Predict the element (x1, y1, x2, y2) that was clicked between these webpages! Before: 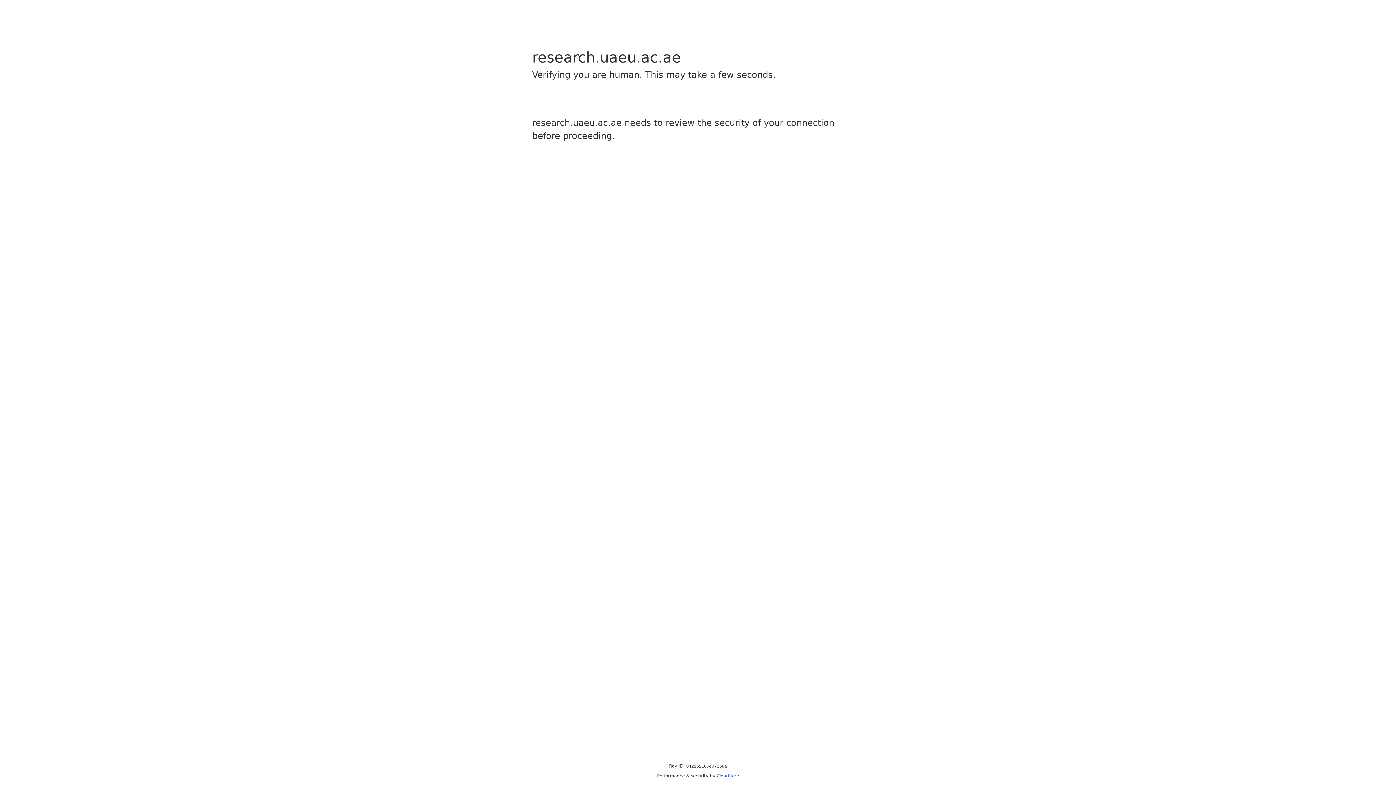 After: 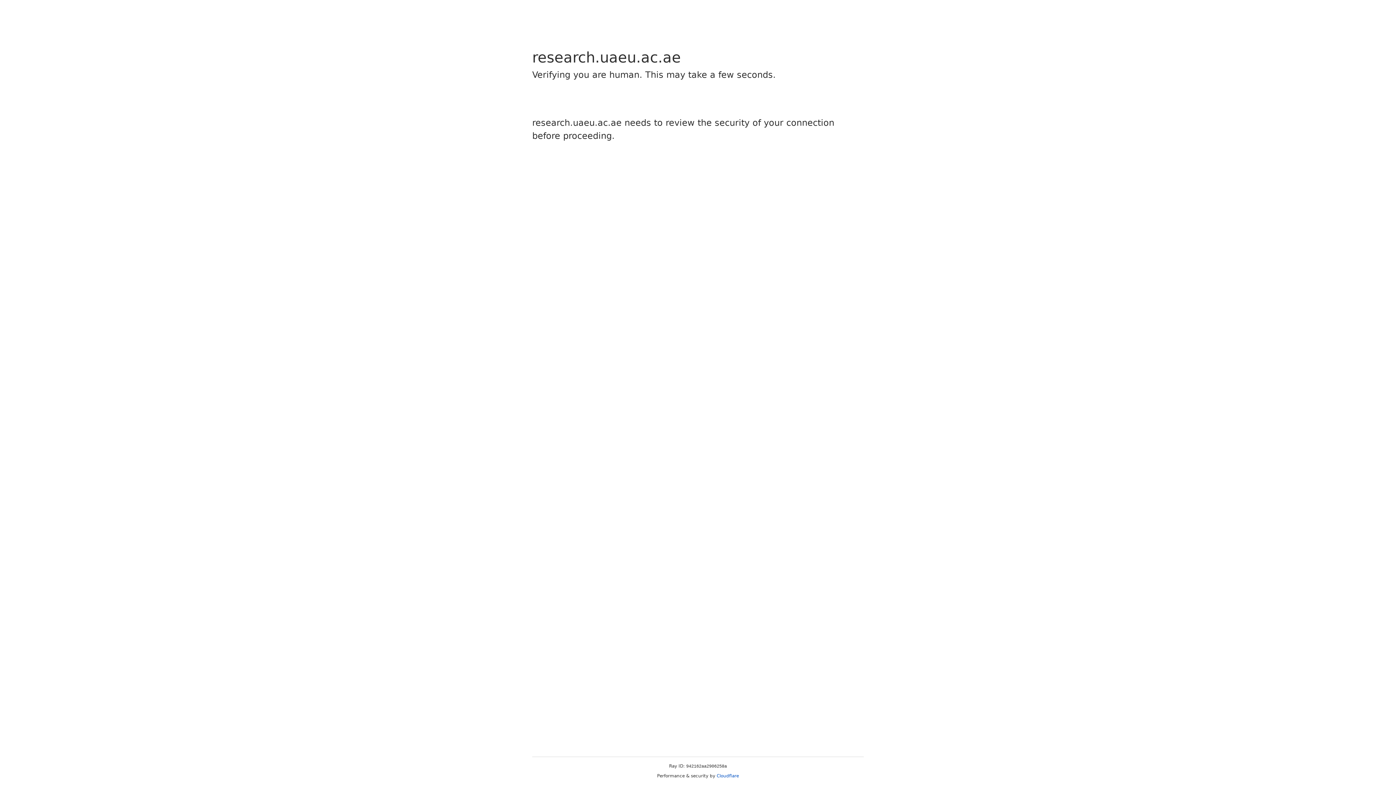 Action: bbox: (716, 773, 739, 778) label: Cloudflare